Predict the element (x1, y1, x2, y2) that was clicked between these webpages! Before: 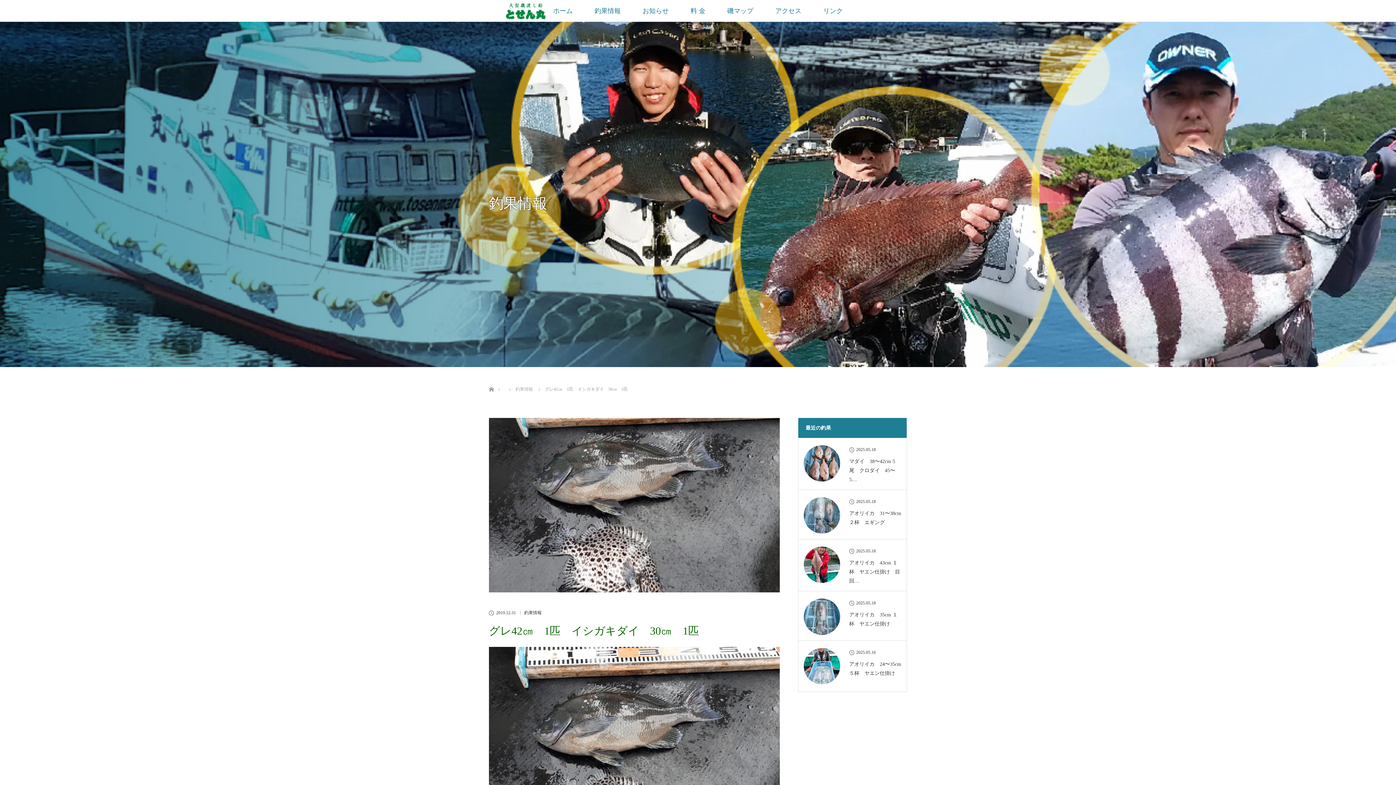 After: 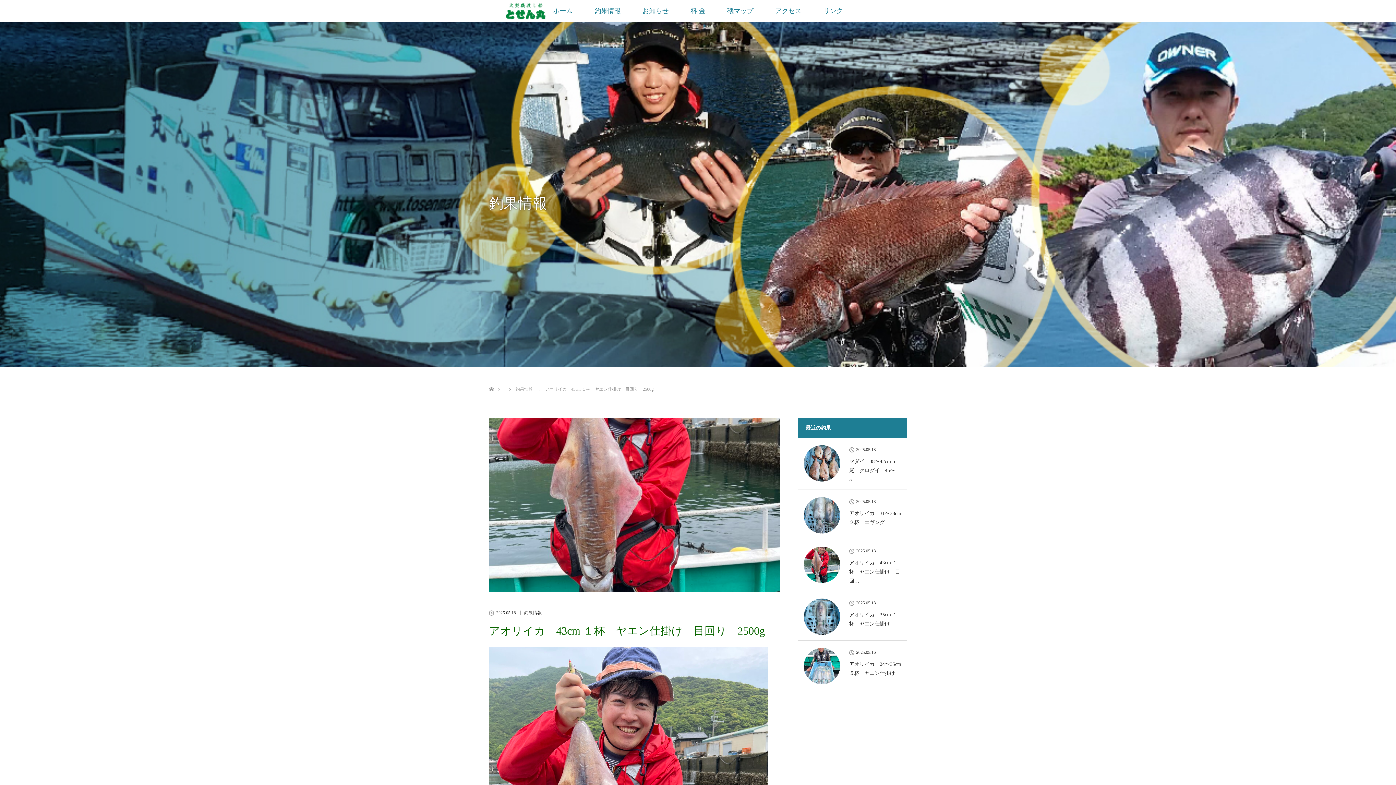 Action: bbox: (804, 546, 840, 583)